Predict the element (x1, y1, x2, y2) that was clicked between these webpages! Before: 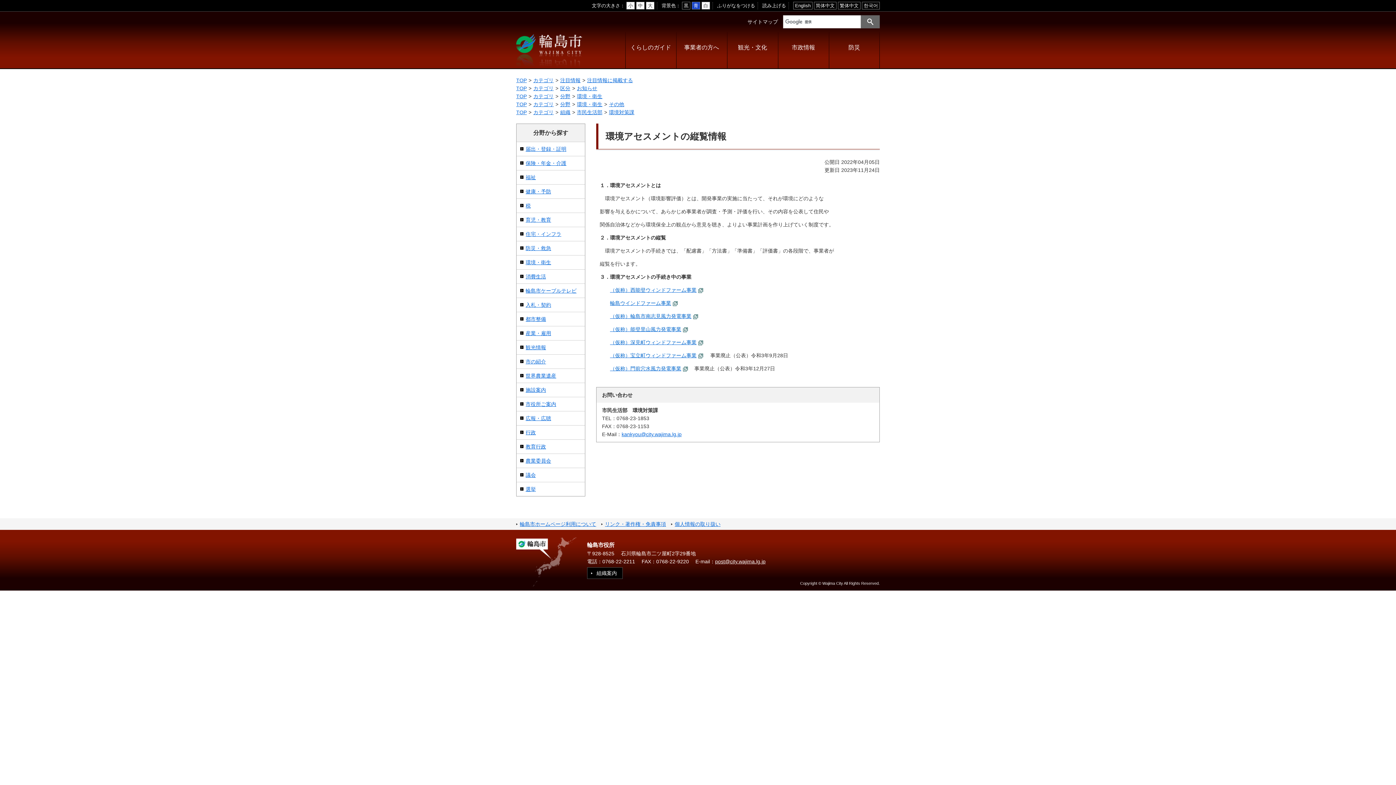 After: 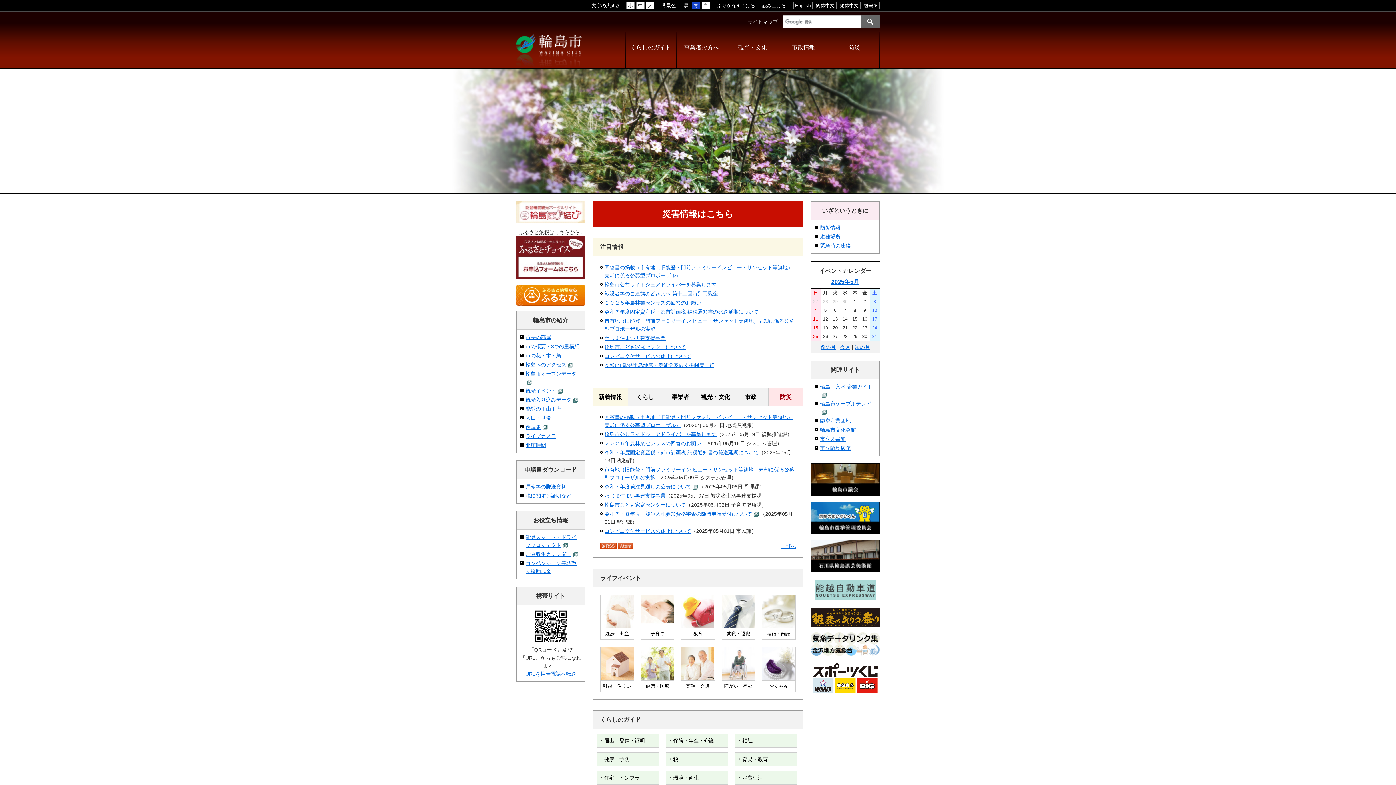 Action: bbox: (516, 77, 526, 83) label: TOP